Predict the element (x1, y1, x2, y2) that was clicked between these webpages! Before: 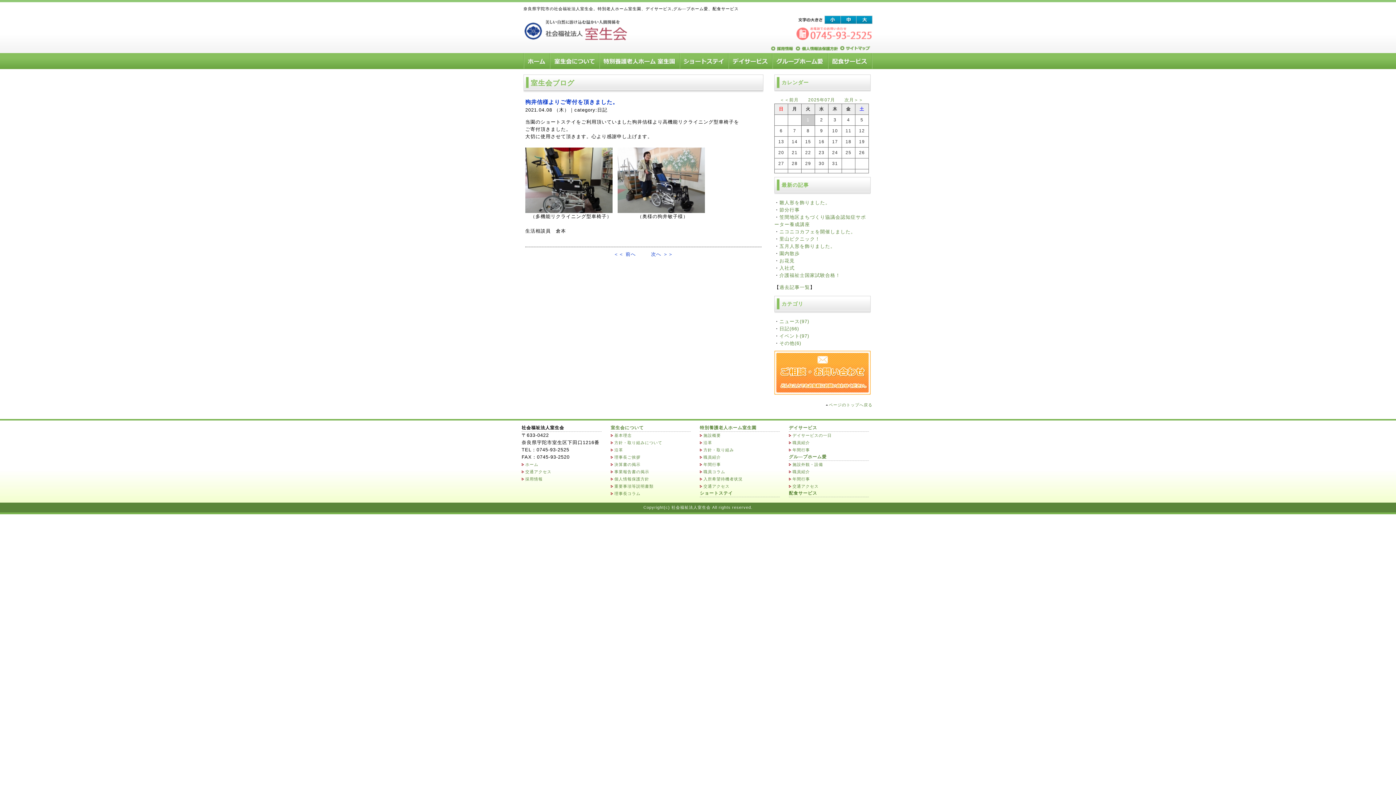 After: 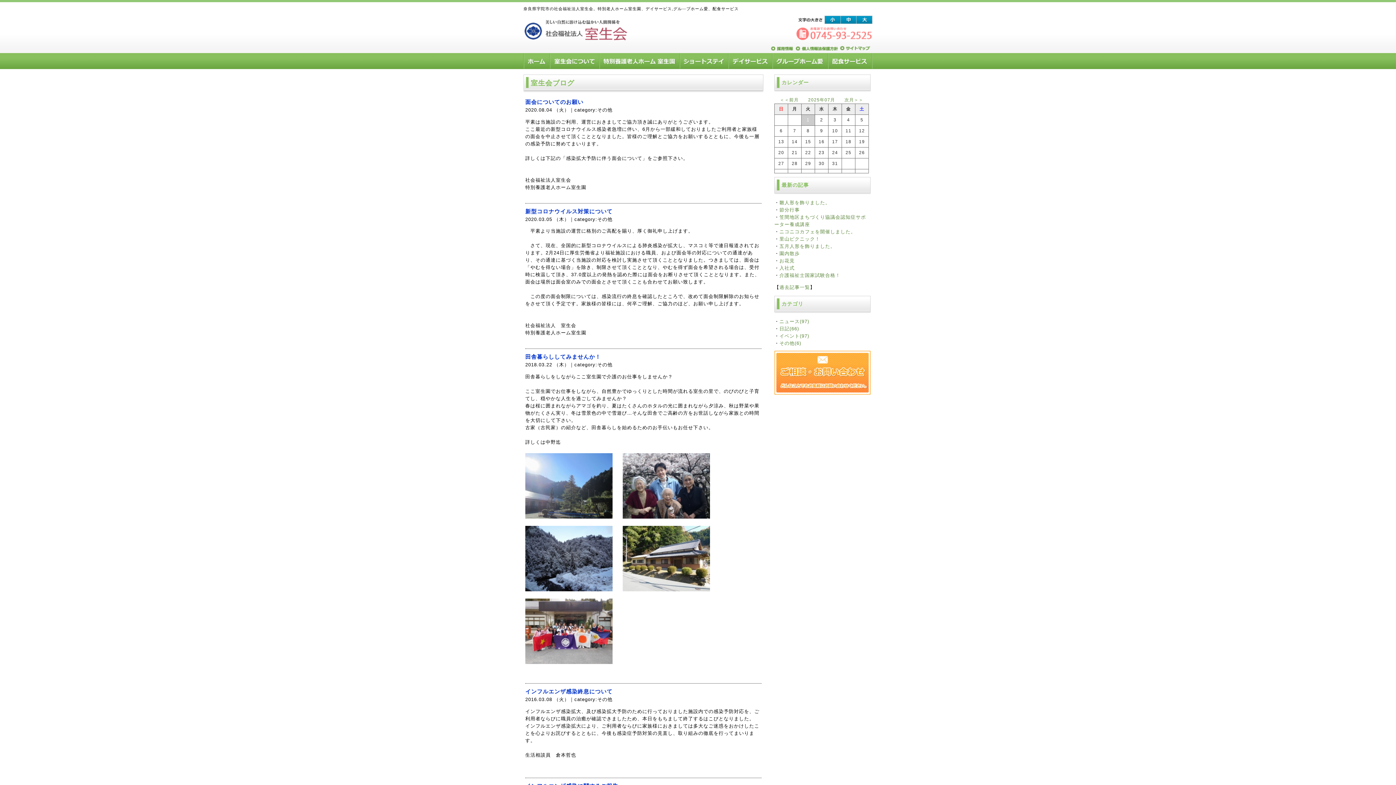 Action: bbox: (779, 340, 801, 346) label: その他(6)